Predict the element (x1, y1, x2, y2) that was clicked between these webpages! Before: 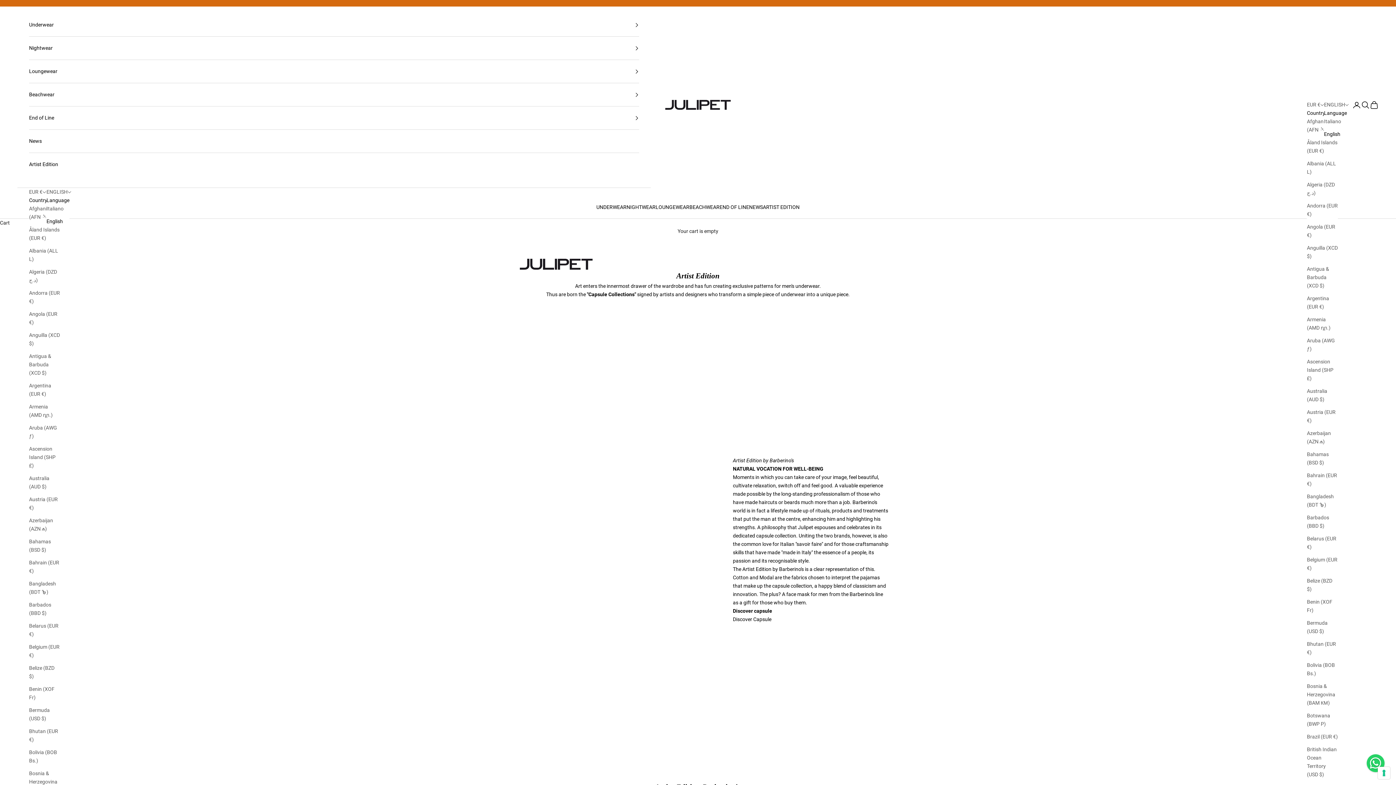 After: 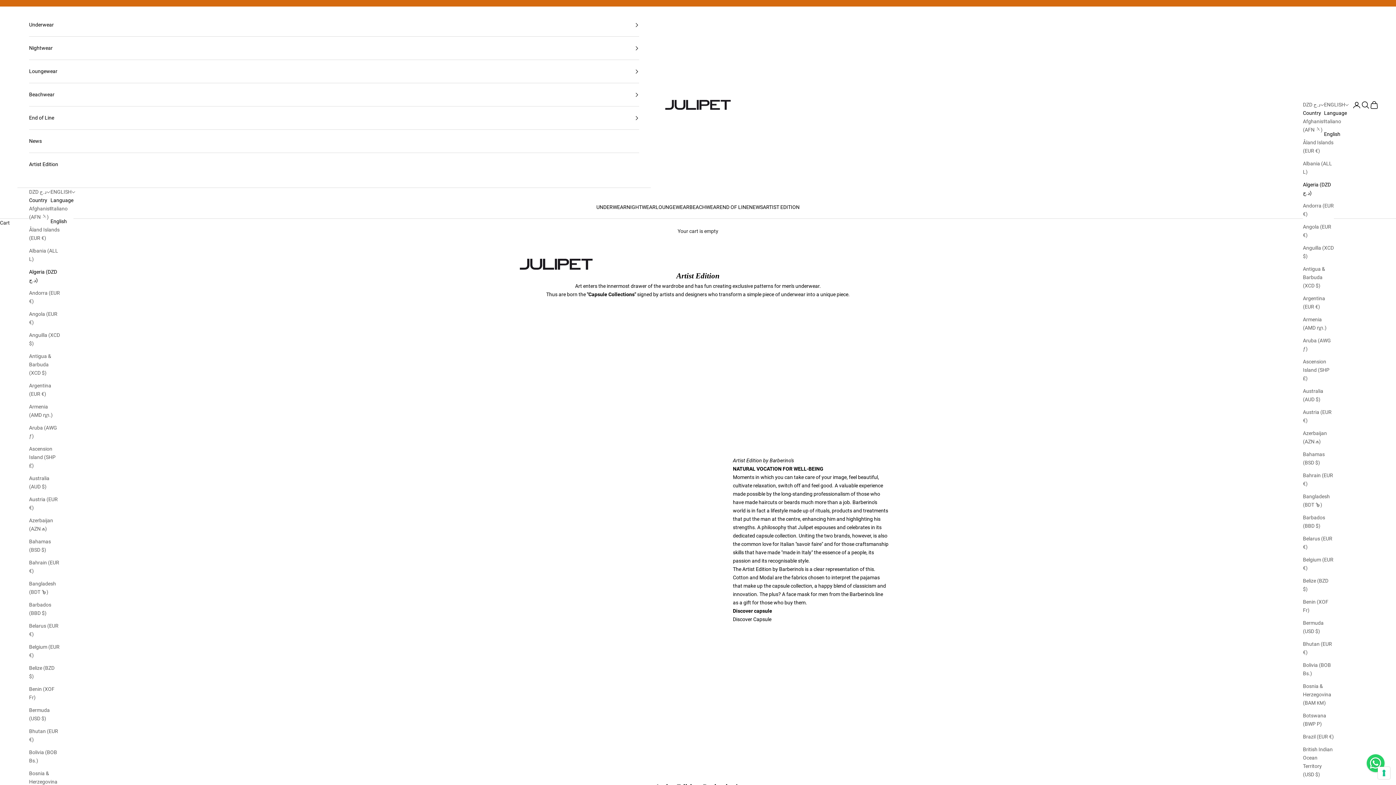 Action: bbox: (29, 268, 60, 284) label: Algeria (DZD د.ج)